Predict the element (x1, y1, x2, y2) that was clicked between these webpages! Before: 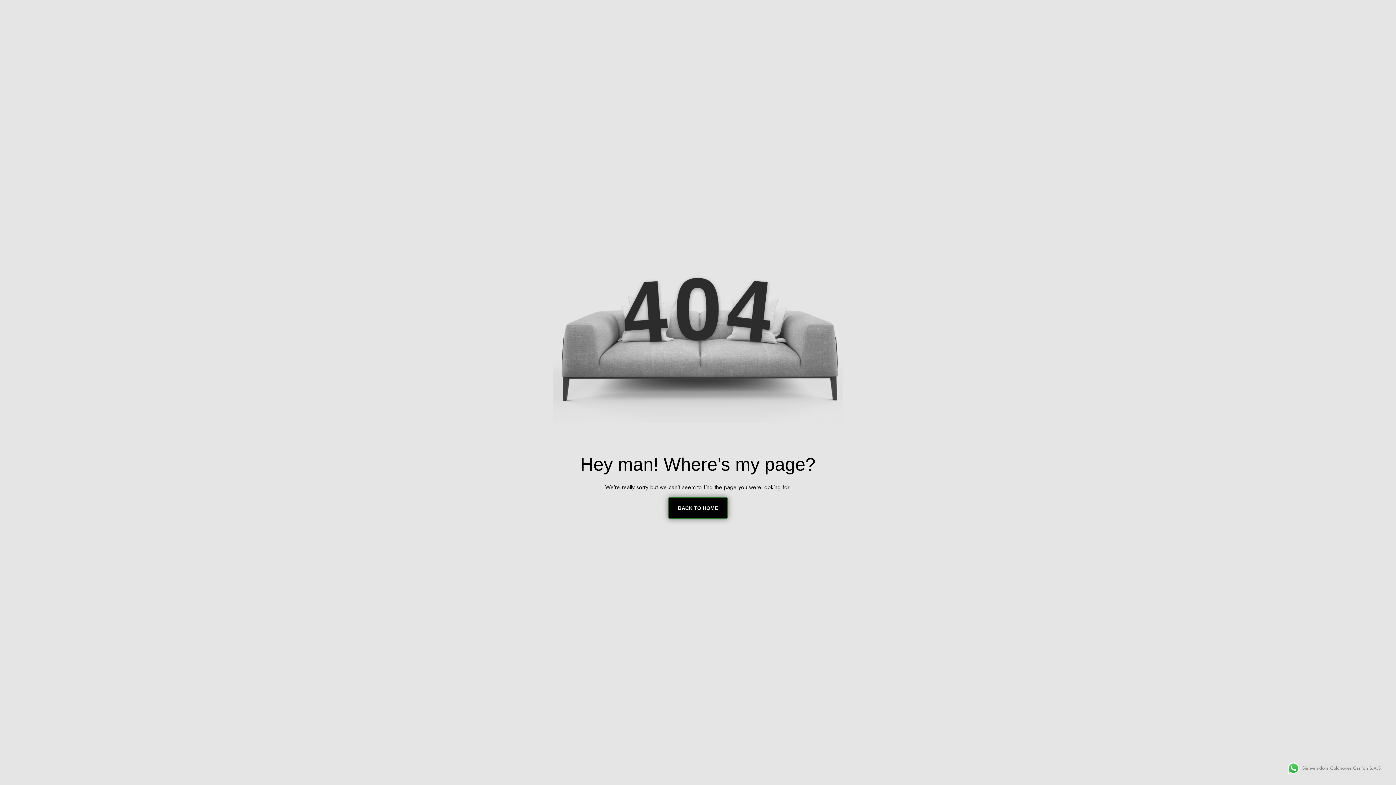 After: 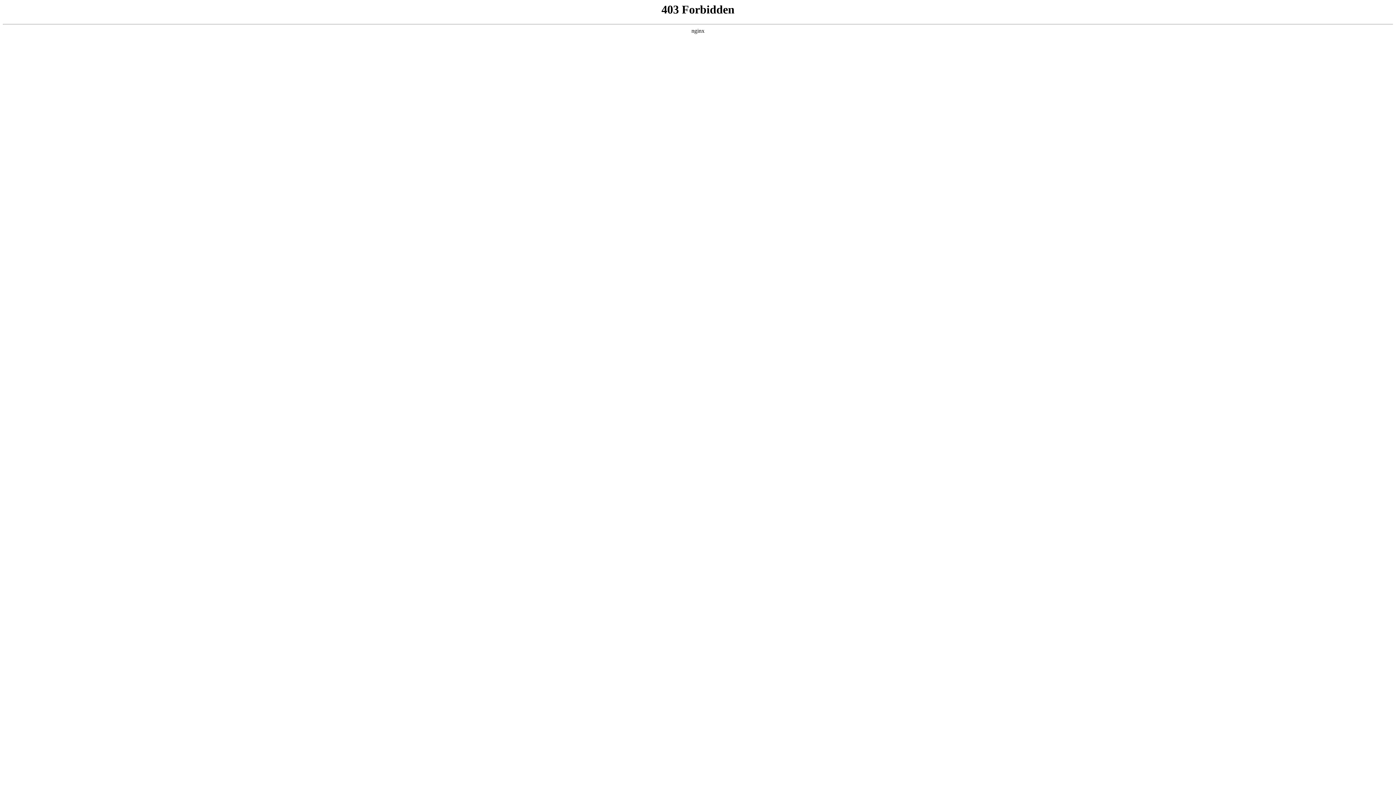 Action: label: BACK TO HOME bbox: (668, 497, 728, 519)